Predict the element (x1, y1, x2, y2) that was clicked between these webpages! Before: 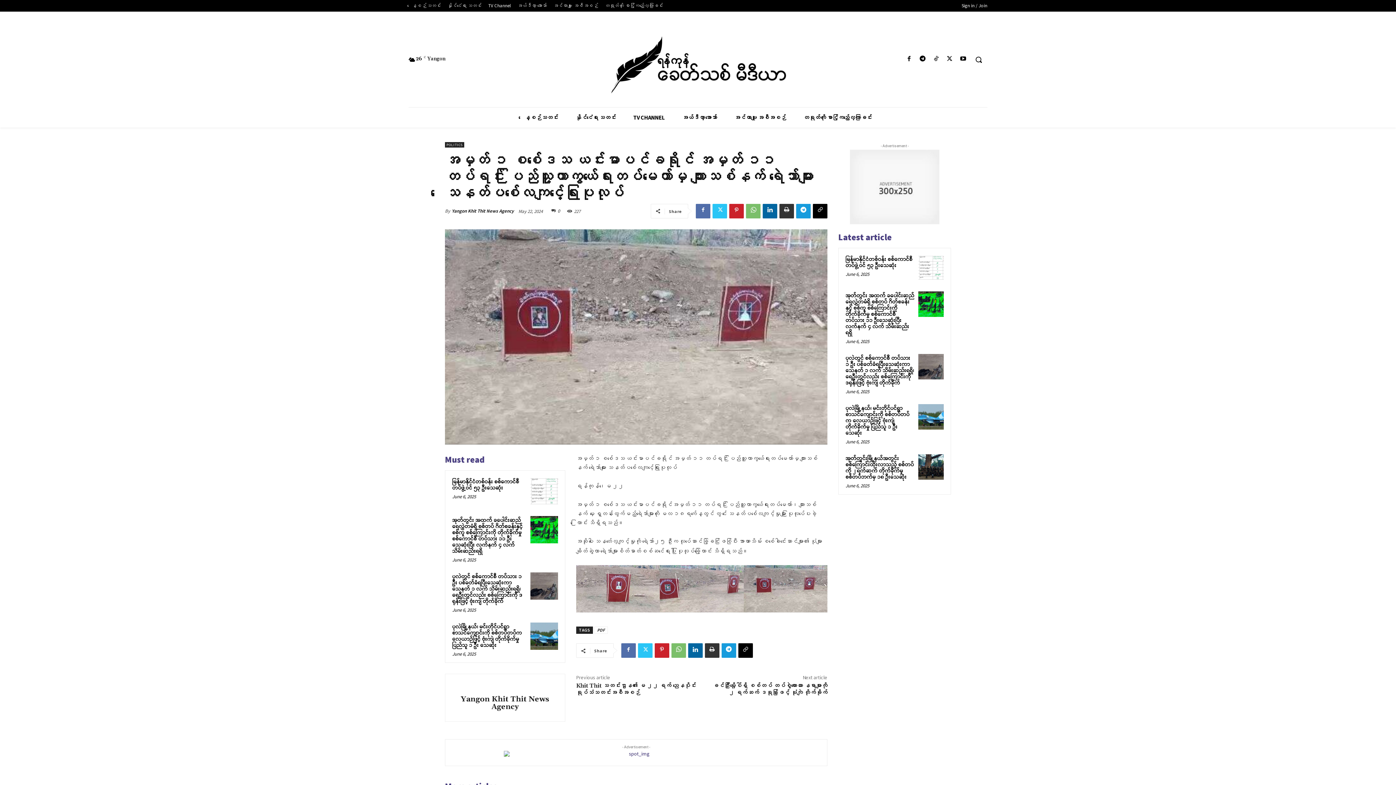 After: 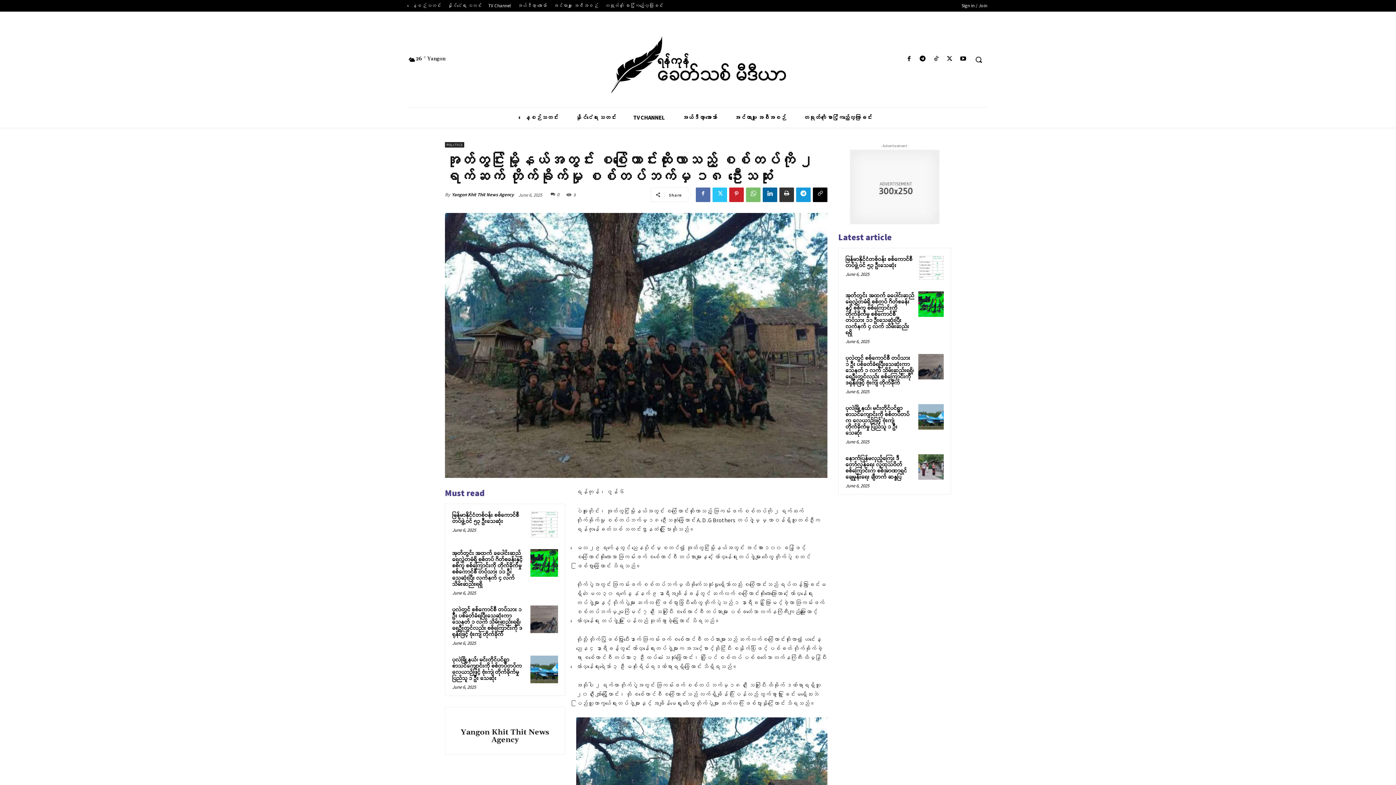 Action: bbox: (845, 454, 914, 482) label: အုတ်တွင်းမြို့နယ်အတွင်း စစ်ကြောင်းထိုးလာသည့် စစ်တပ်ကို ၂ ရက်ဆက် တိုက်ခိုက်မှု စစ်တပ်ဘက်မှ ၁၈ ဦးသေဆုံး